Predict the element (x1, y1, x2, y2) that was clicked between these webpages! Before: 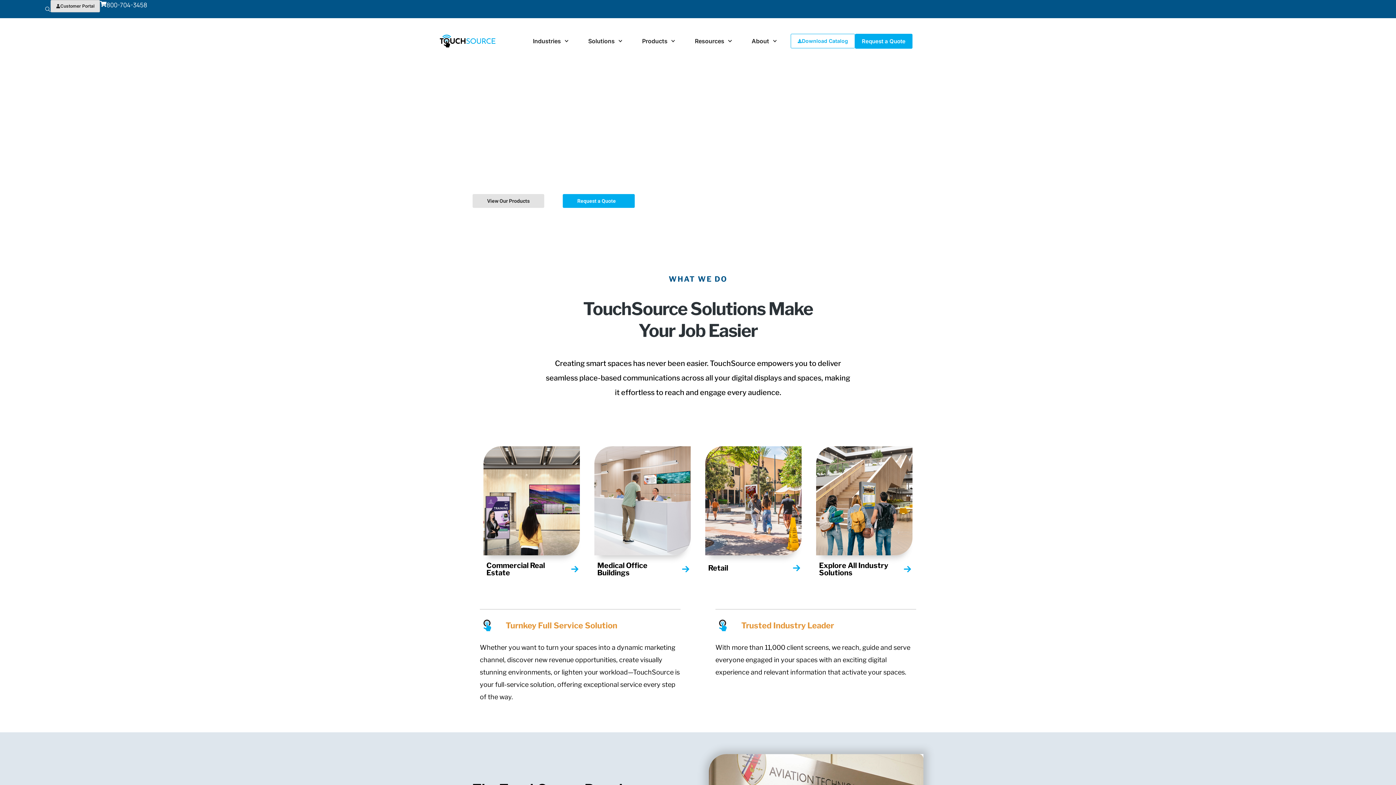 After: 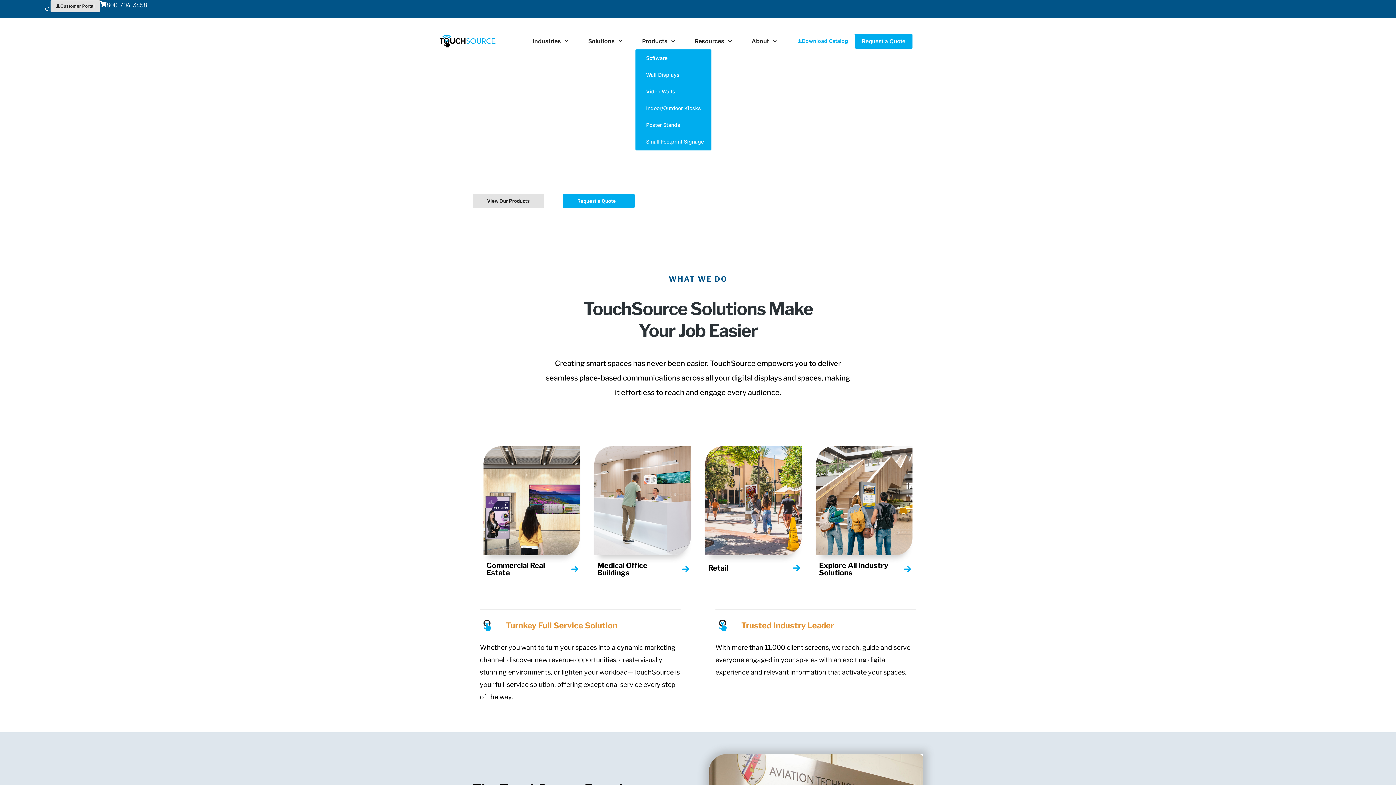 Action: label: Products bbox: (635, 32, 681, 49)